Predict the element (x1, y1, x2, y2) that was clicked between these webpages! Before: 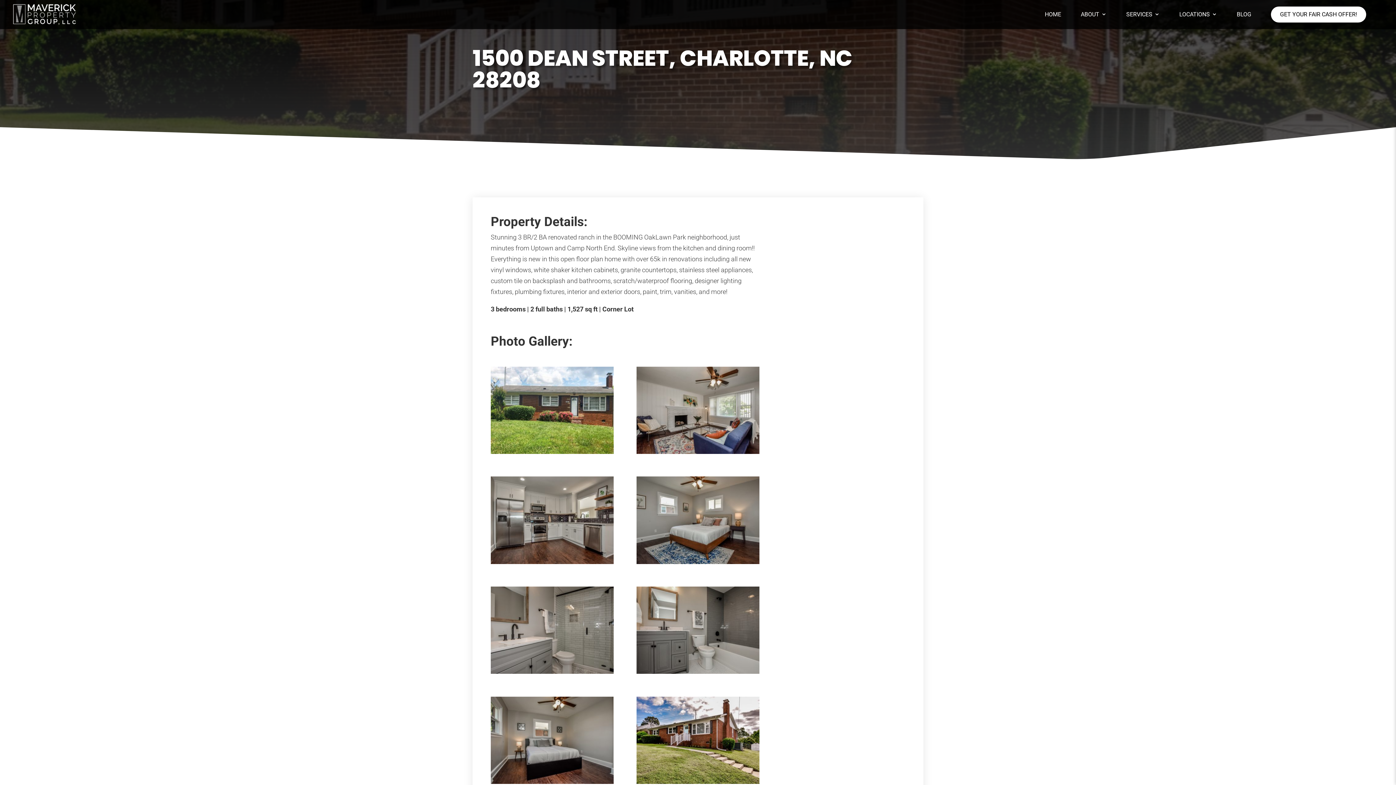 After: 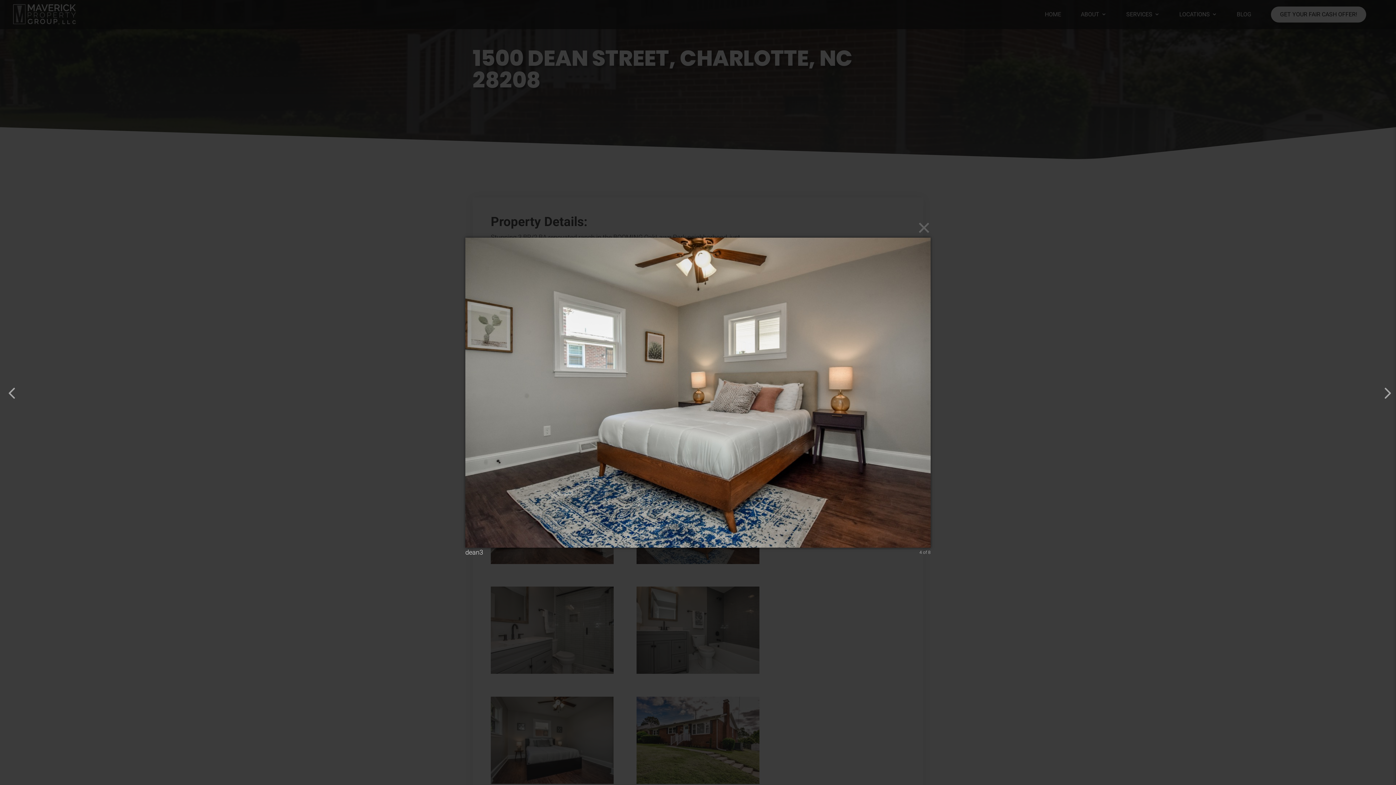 Action: bbox: (636, 558, 759, 565)